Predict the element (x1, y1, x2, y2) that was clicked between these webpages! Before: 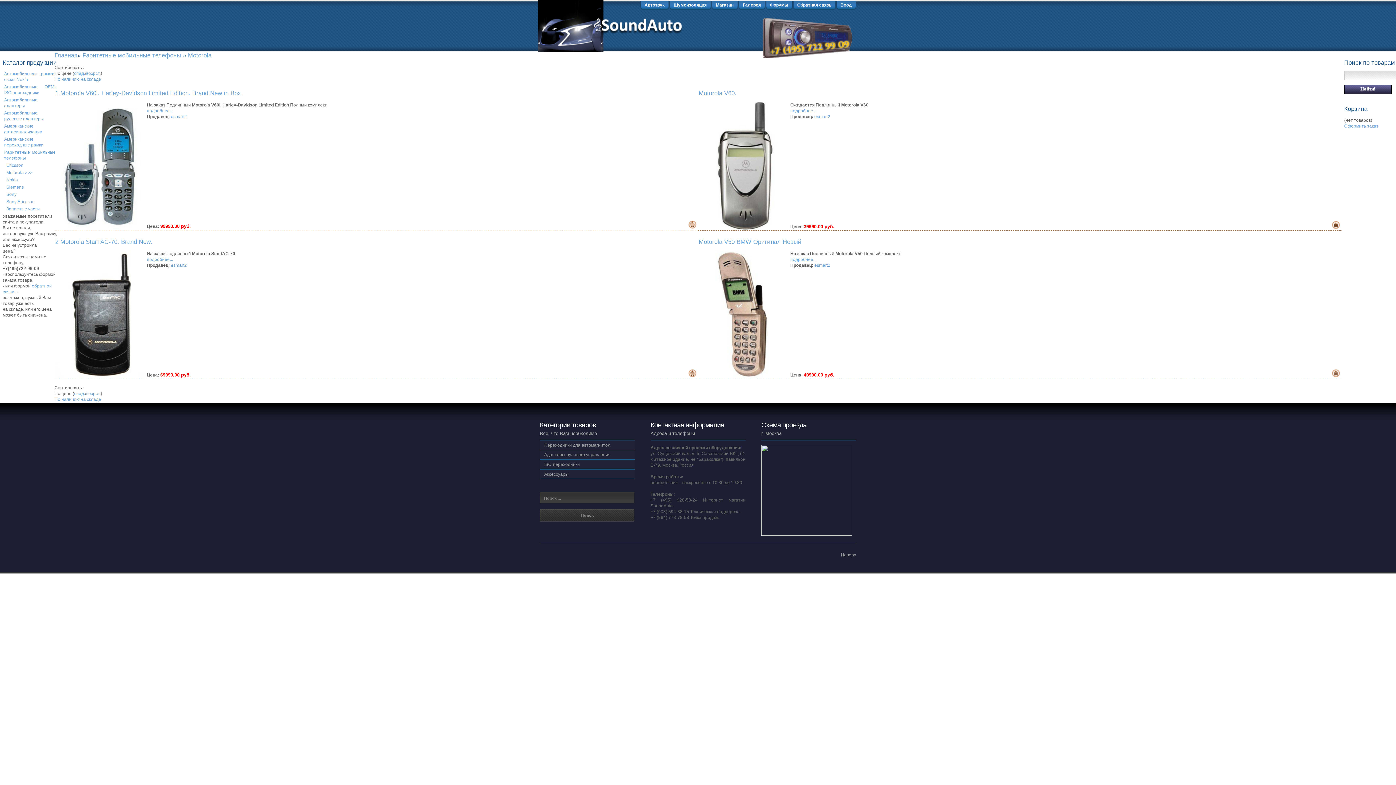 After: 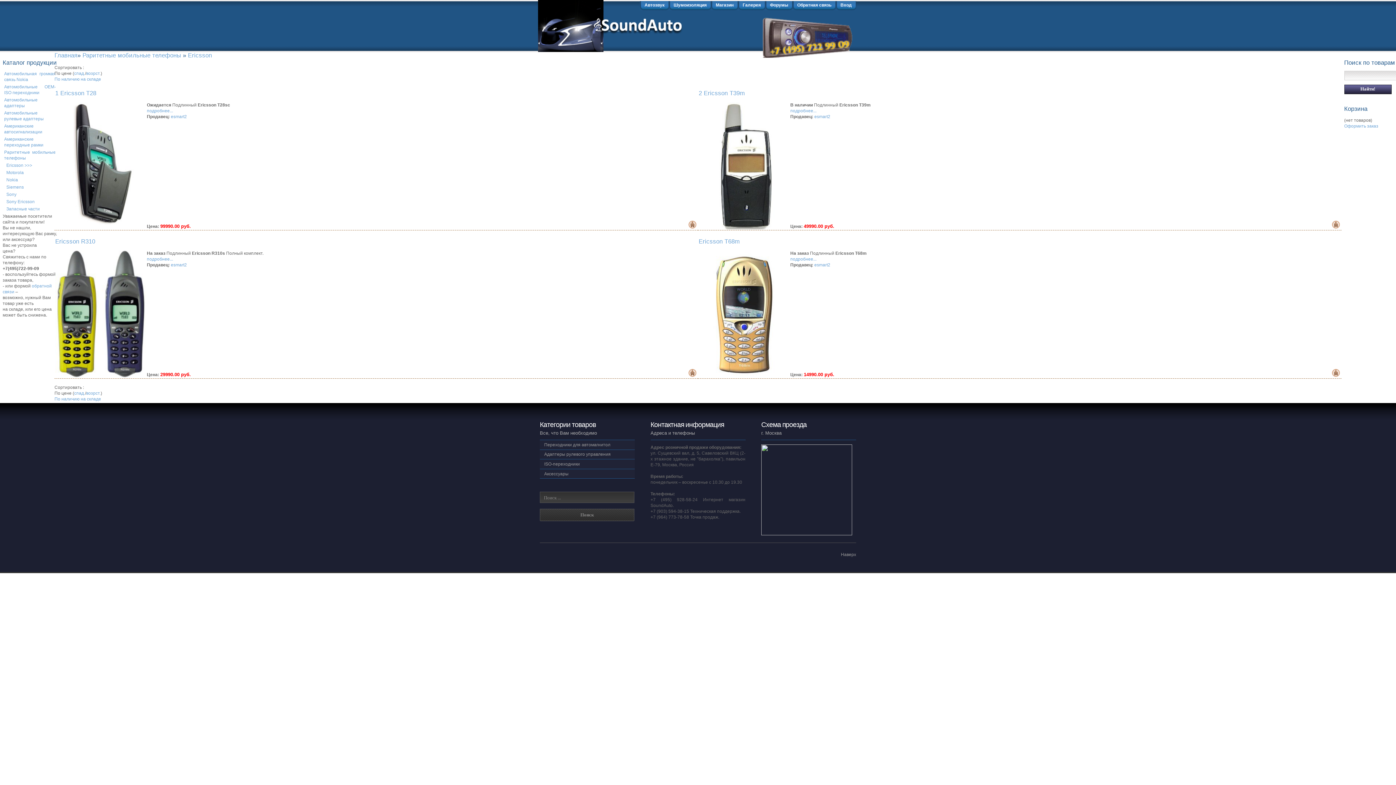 Action: bbox: (6, 163, 23, 168) label: Ericsson